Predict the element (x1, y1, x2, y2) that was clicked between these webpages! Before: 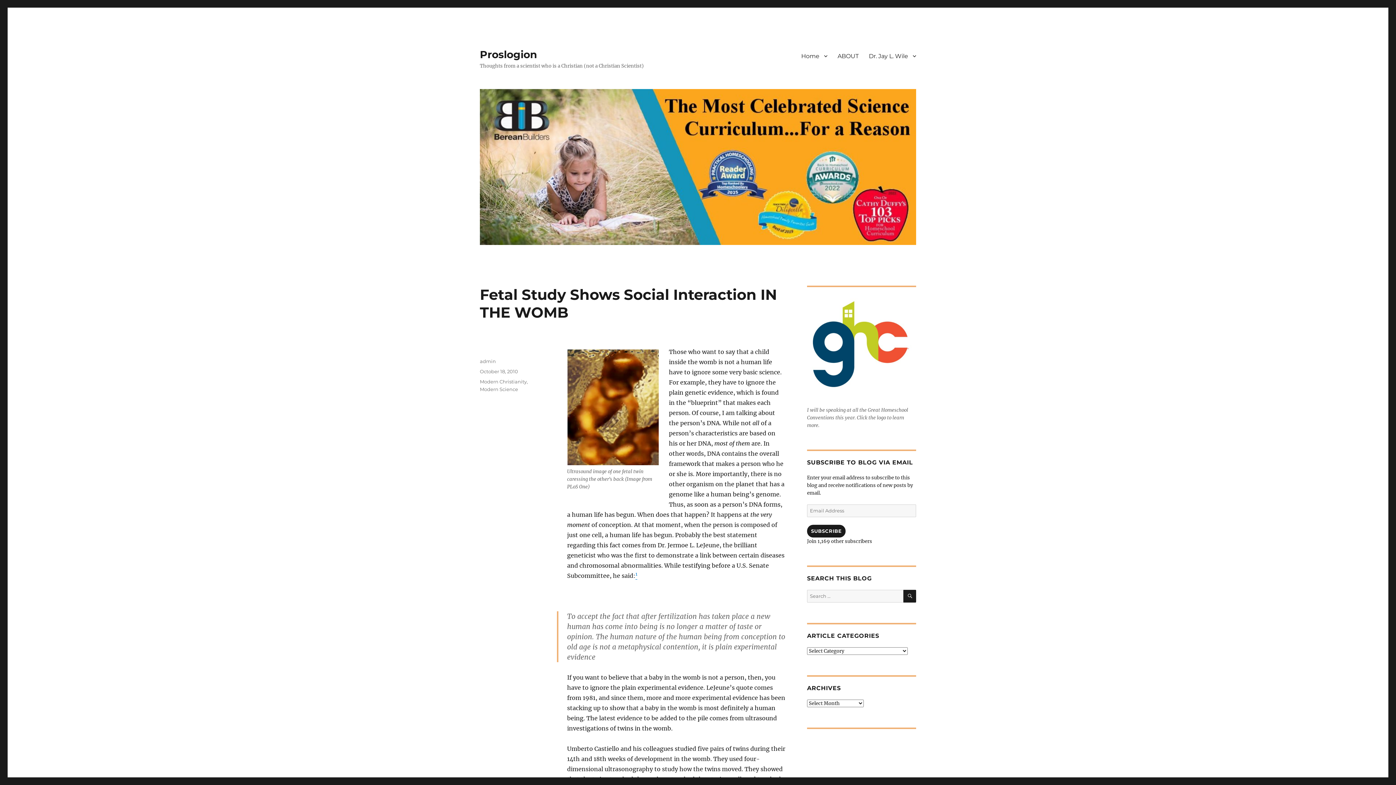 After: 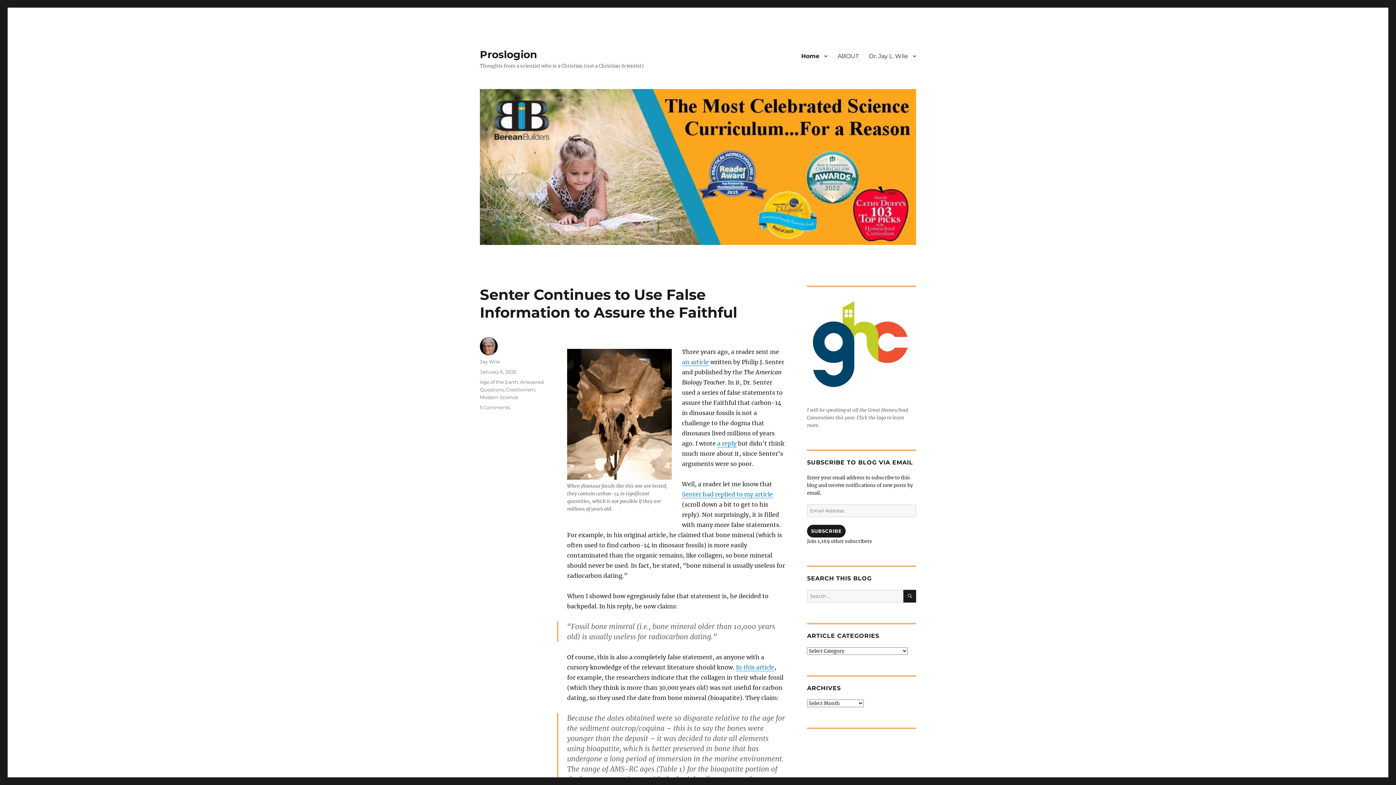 Action: bbox: (480, 89, 916, 245)